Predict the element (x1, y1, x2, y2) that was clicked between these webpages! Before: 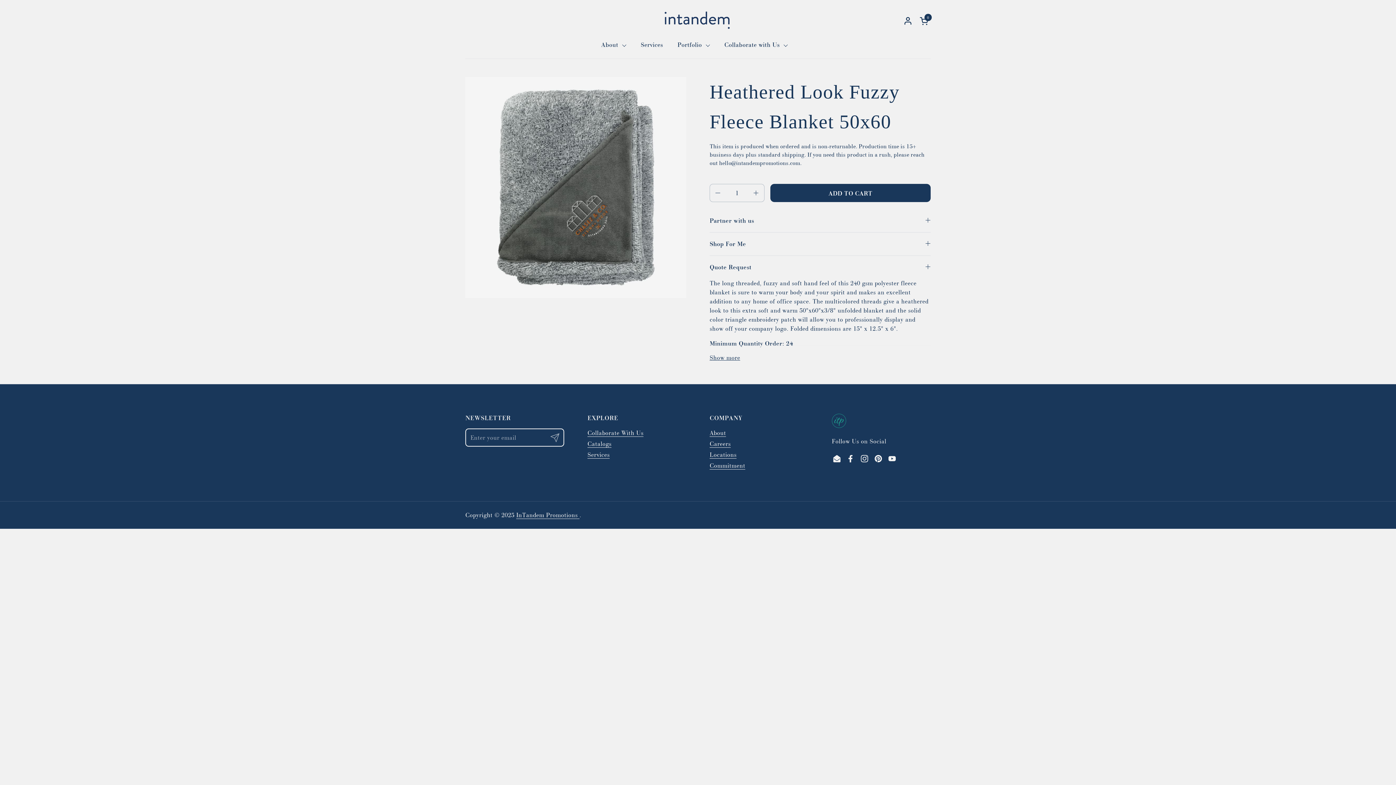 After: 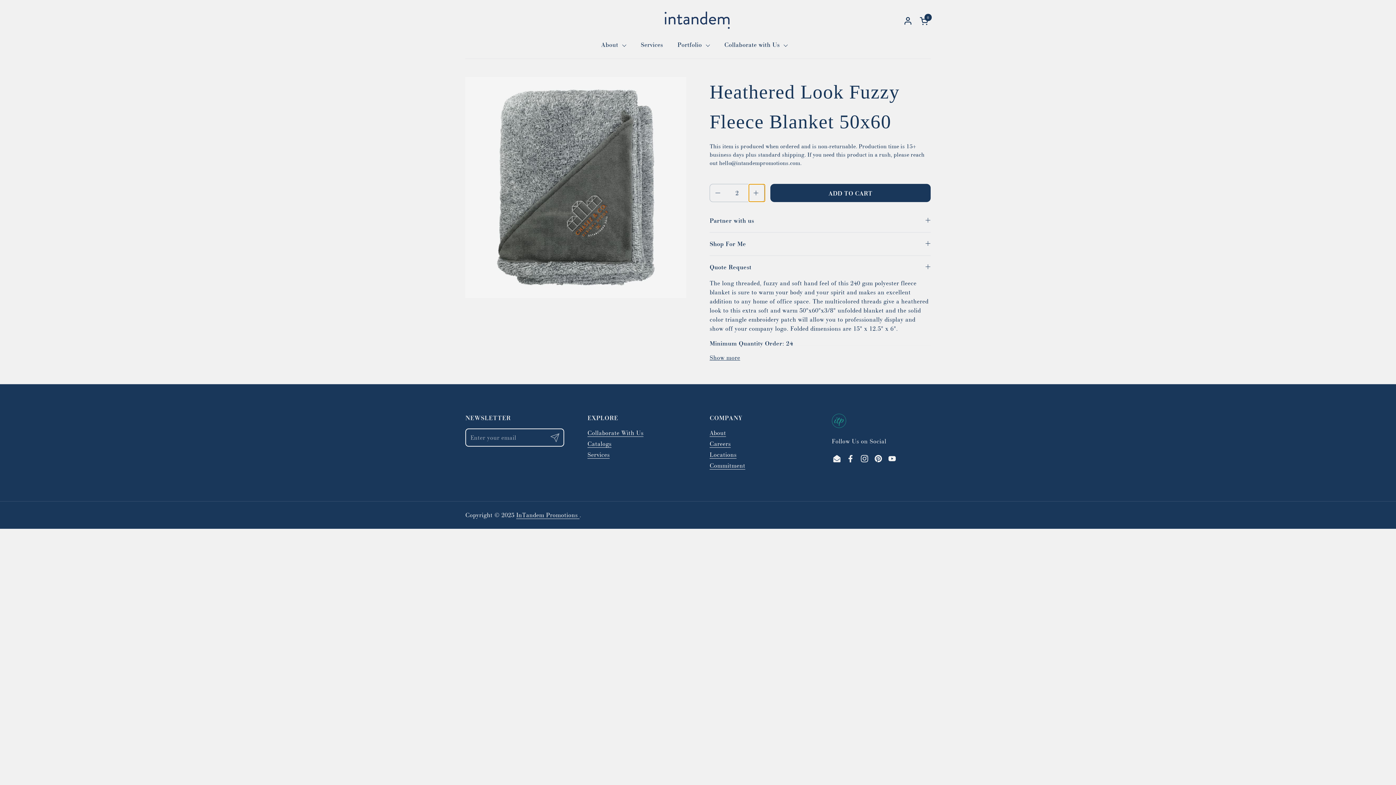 Action: label: Increase quantity bbox: (749, 184, 764, 201)